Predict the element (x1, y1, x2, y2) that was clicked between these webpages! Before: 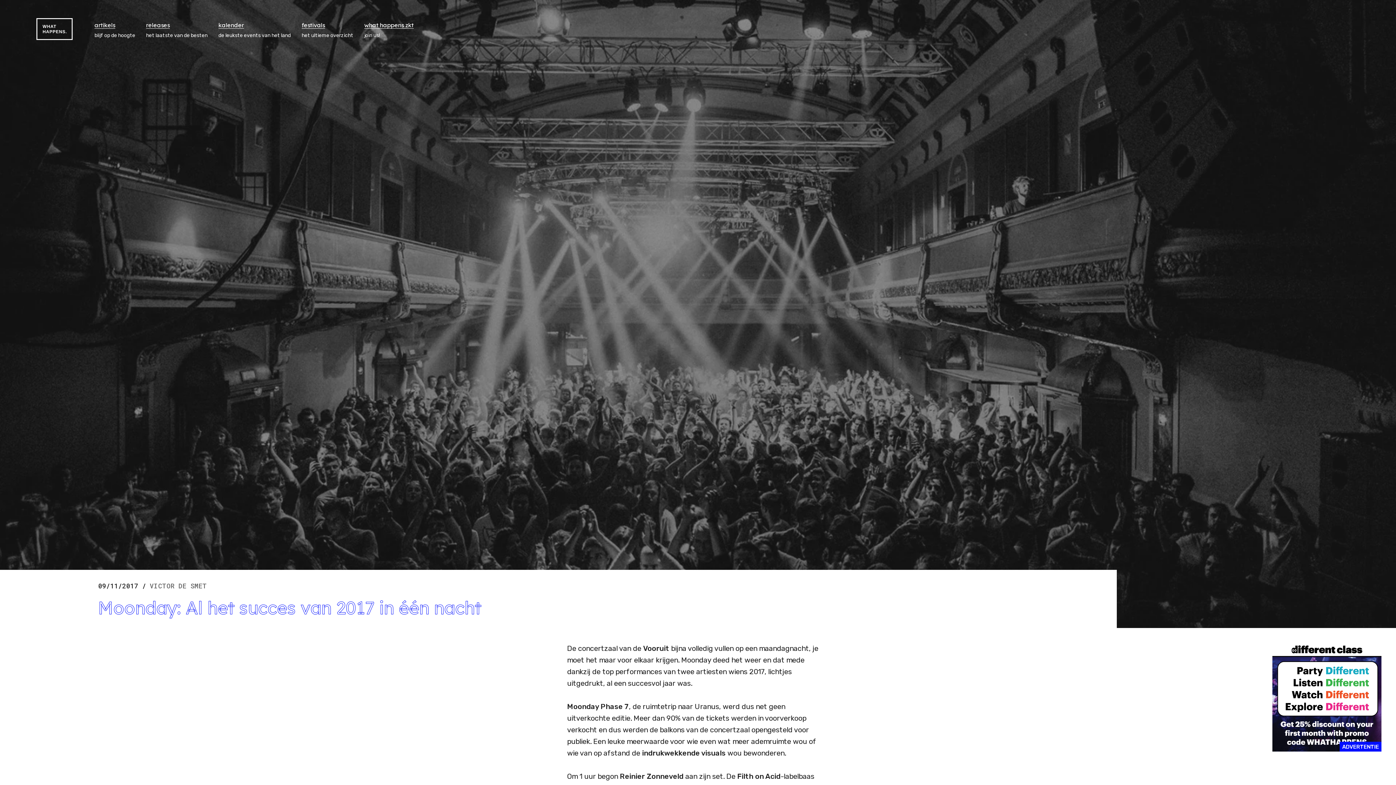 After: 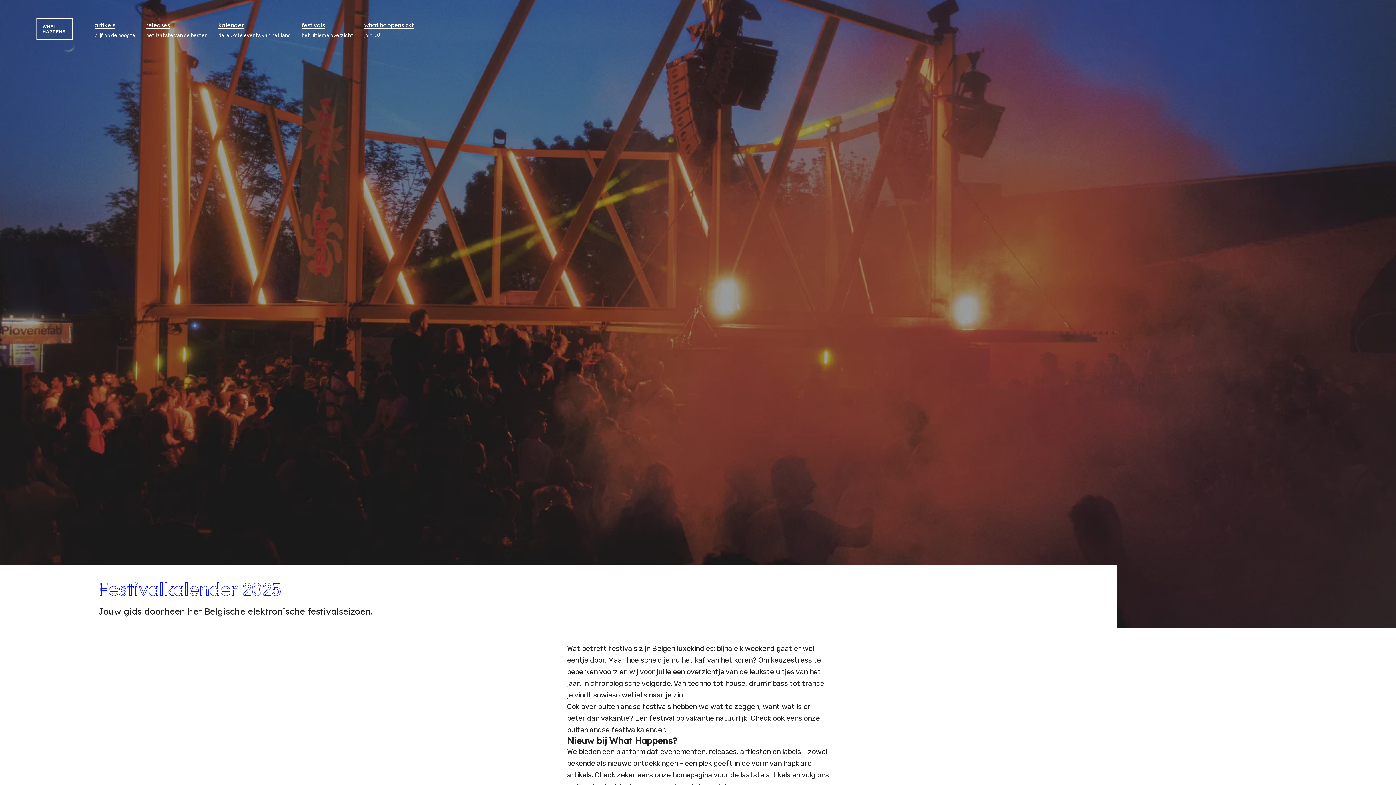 Action: bbox: (301, 20, 325, 29) label: festivals